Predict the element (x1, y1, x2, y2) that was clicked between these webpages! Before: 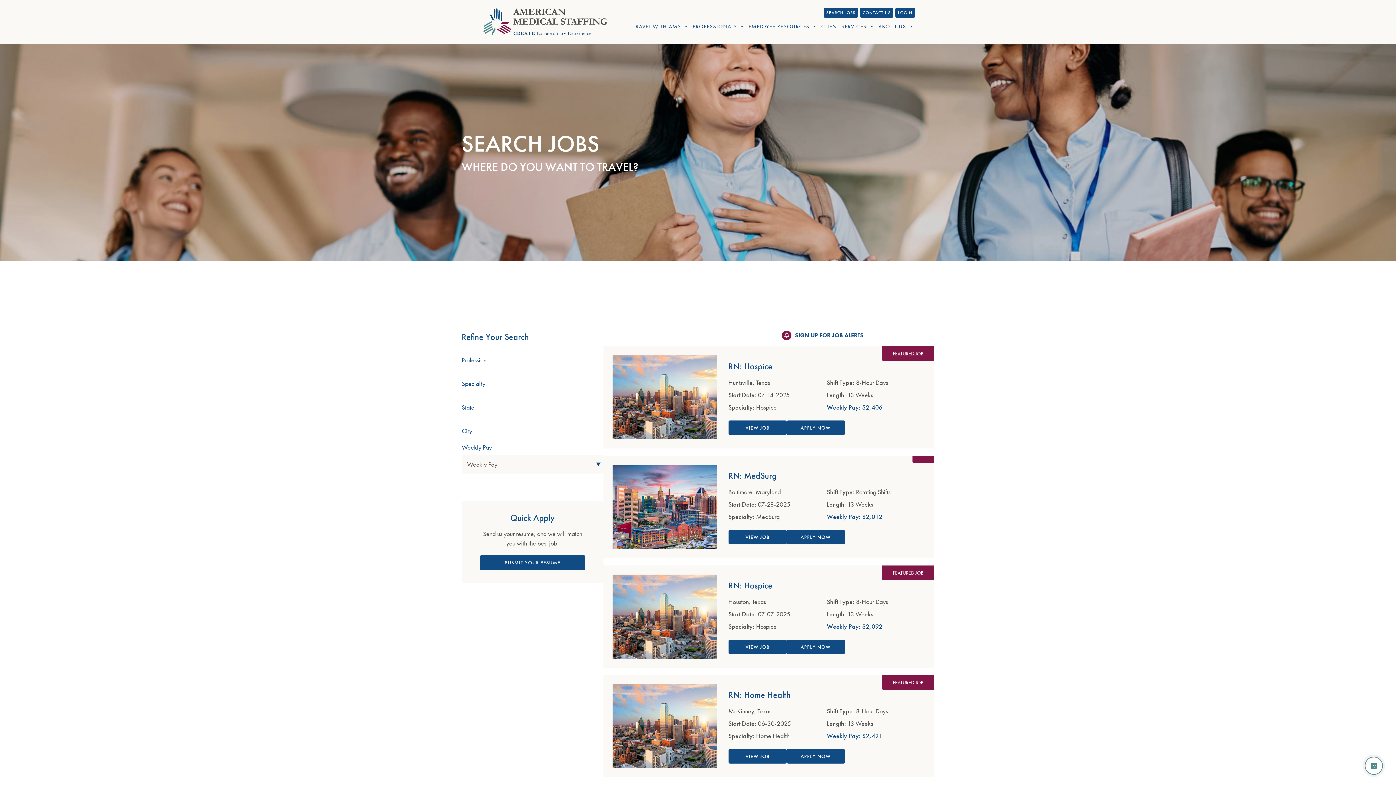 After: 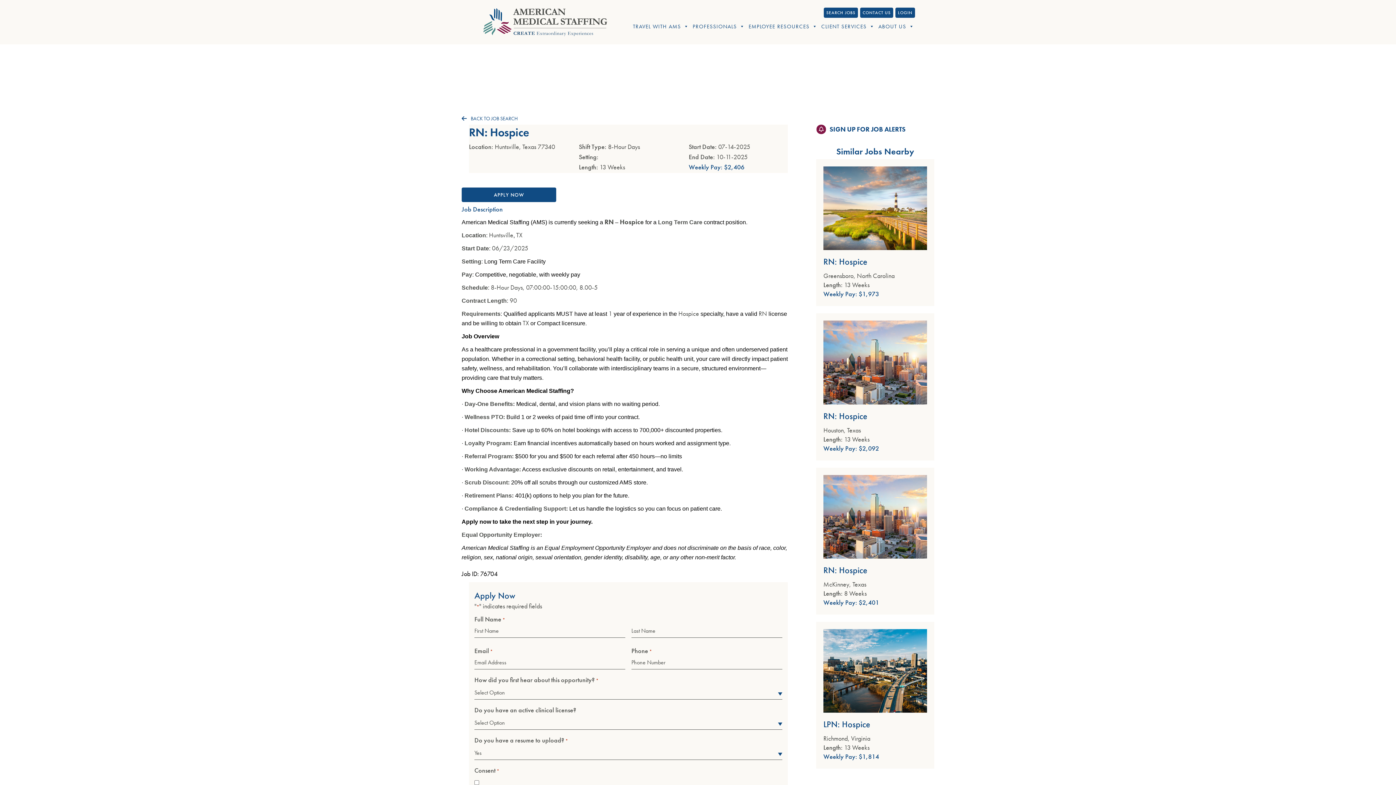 Action: label: VIEW JOB bbox: (728, 420, 786, 435)